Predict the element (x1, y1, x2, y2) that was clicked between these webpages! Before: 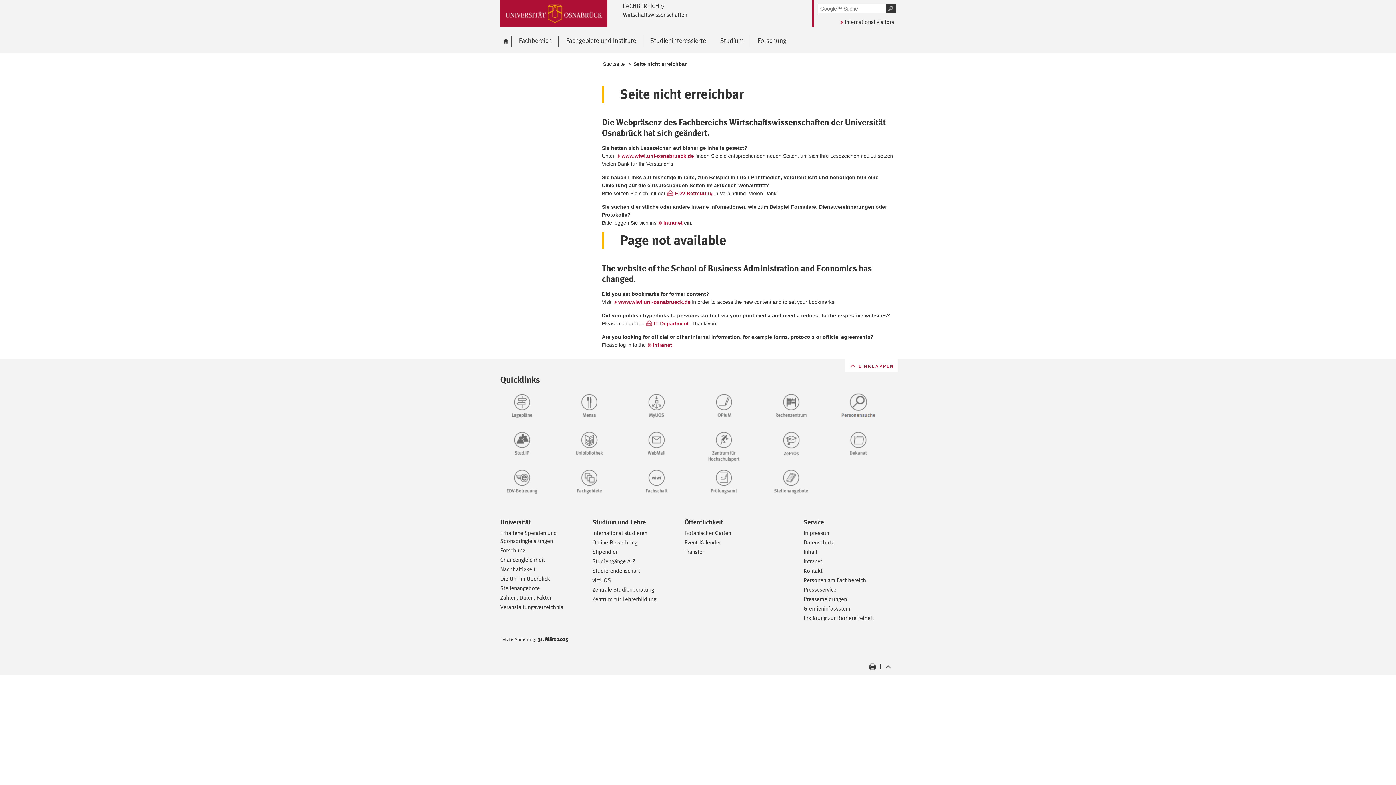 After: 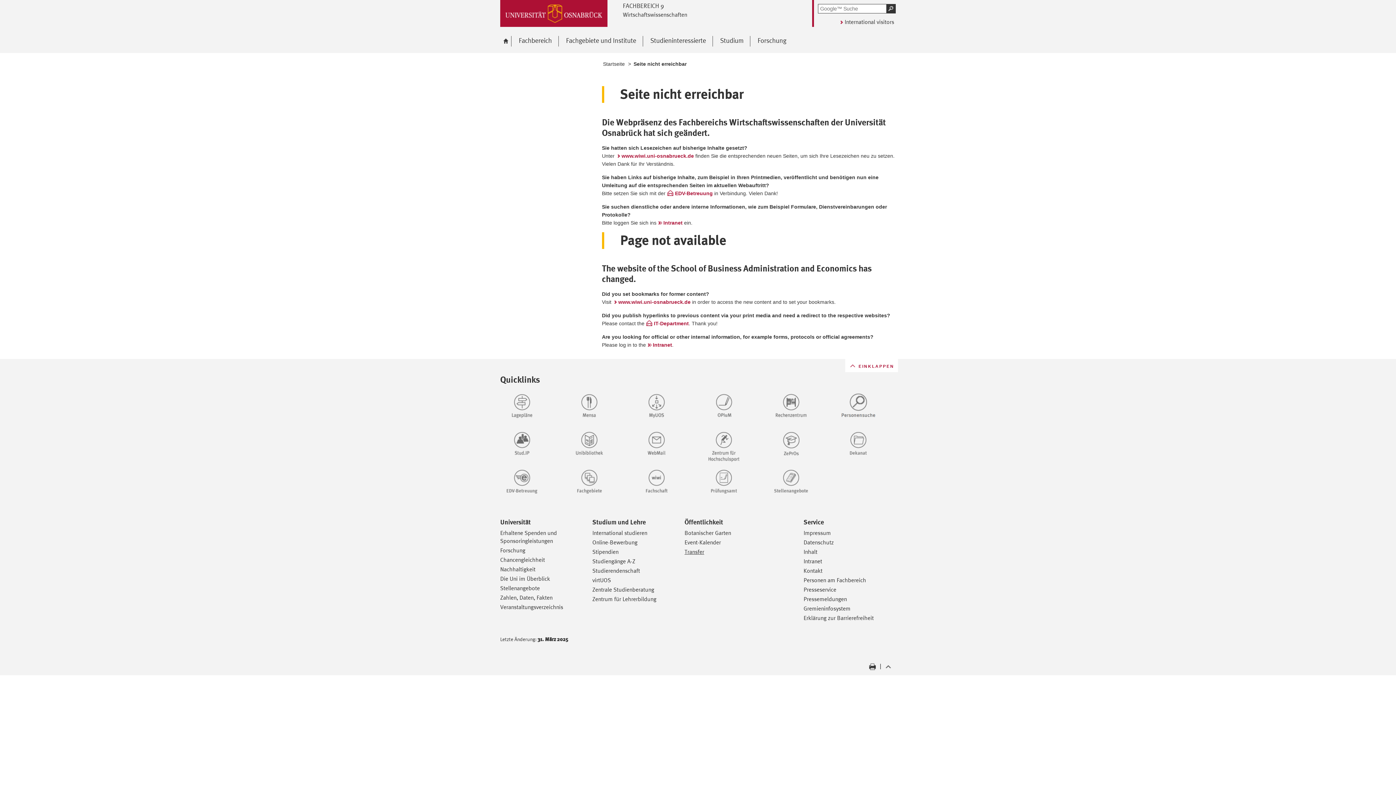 Action: label: Transfer bbox: (684, 548, 704, 555)